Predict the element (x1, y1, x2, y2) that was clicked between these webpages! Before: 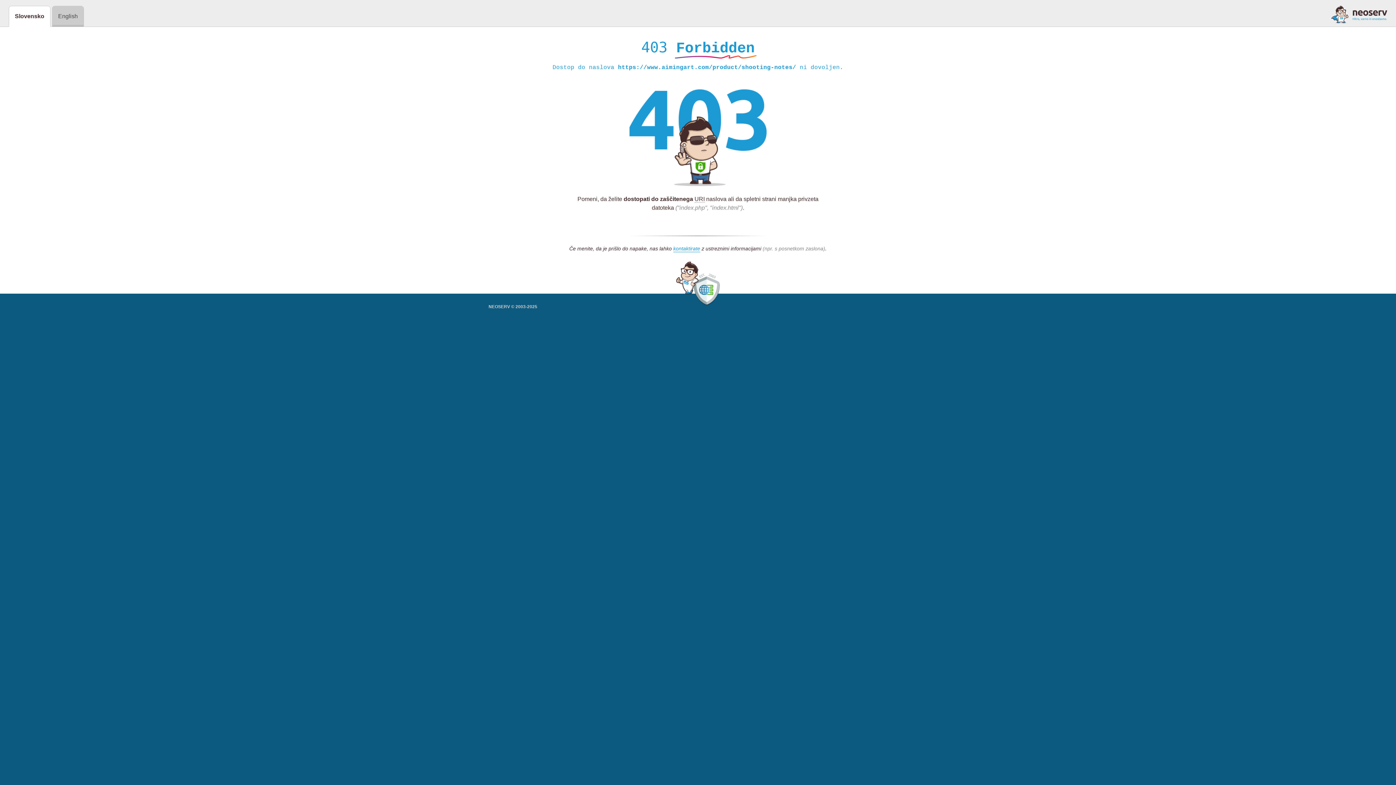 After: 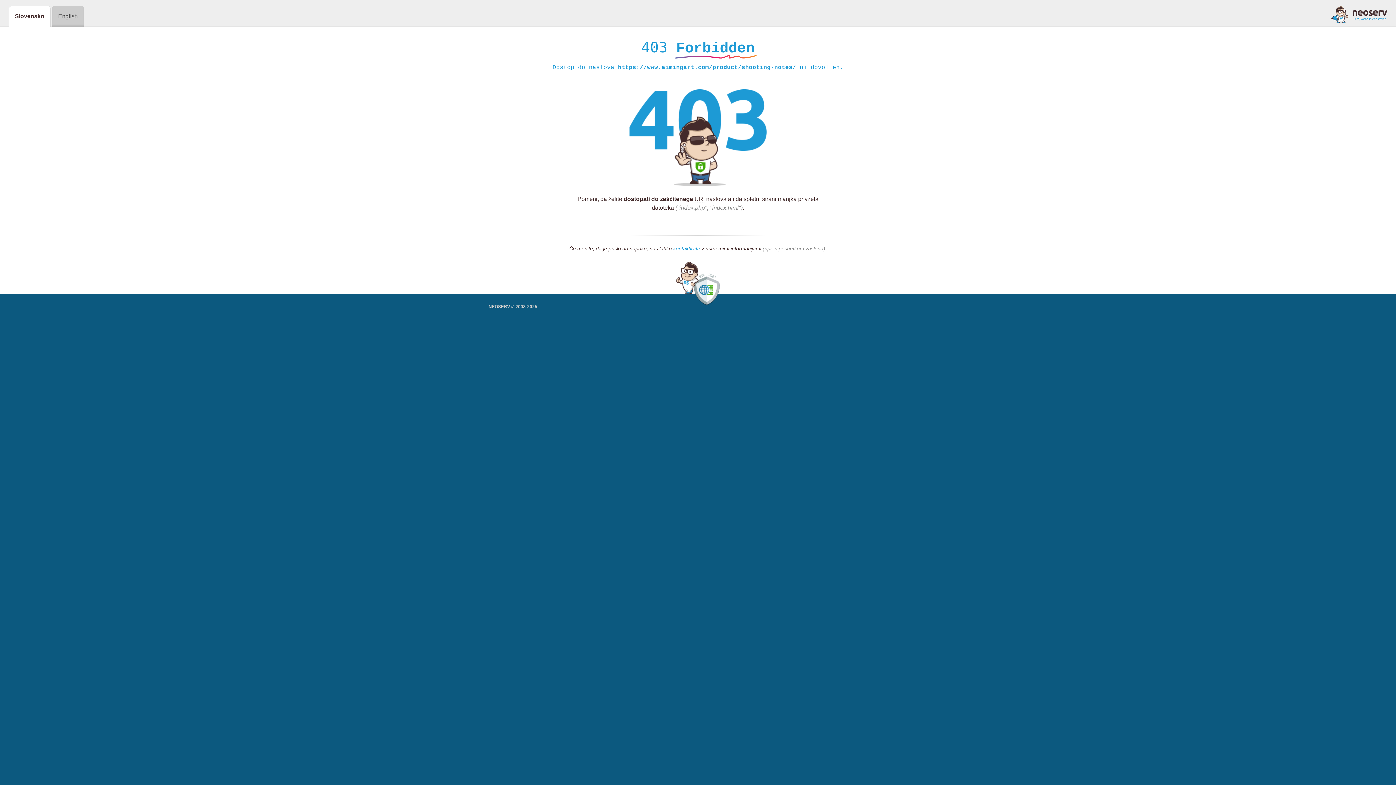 Action: bbox: (673, 245, 700, 252) label: kontaktirate